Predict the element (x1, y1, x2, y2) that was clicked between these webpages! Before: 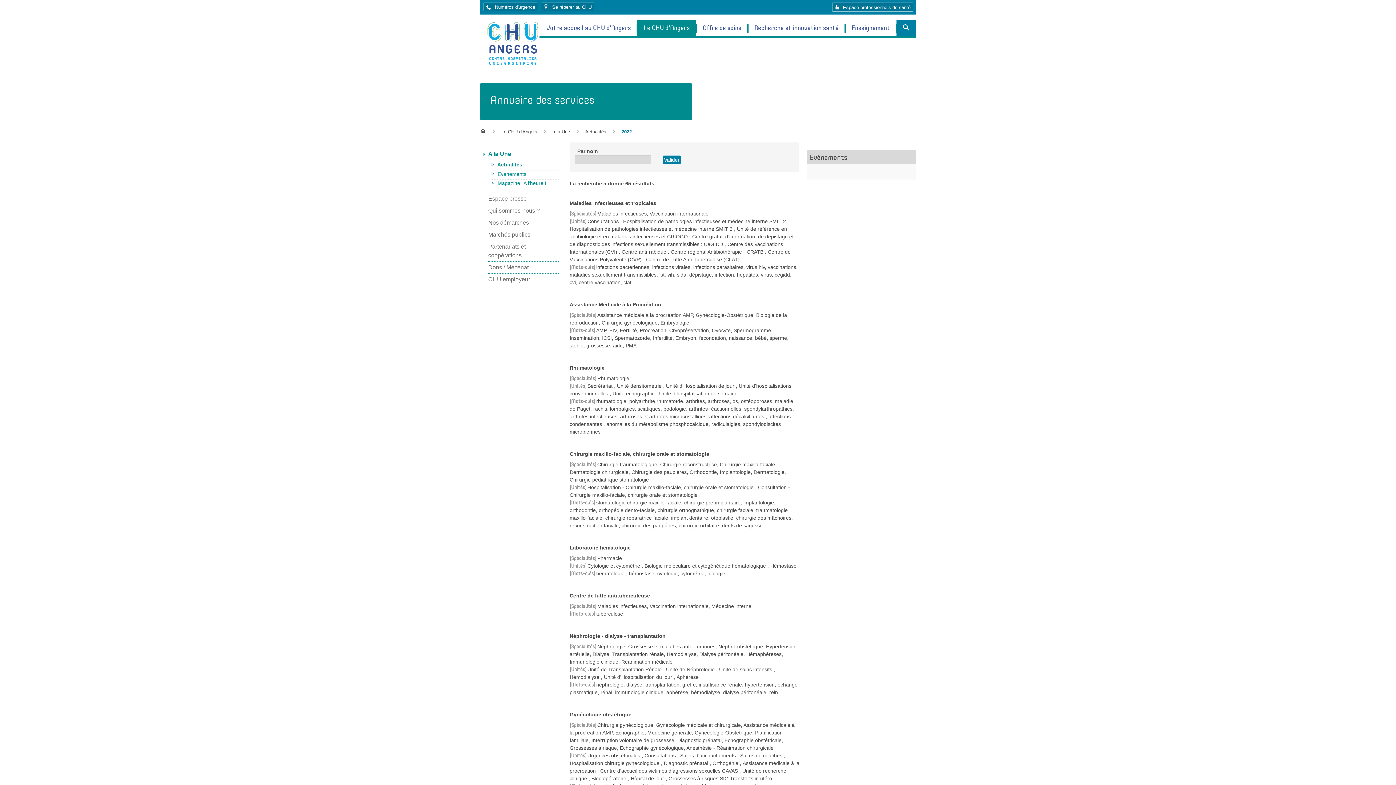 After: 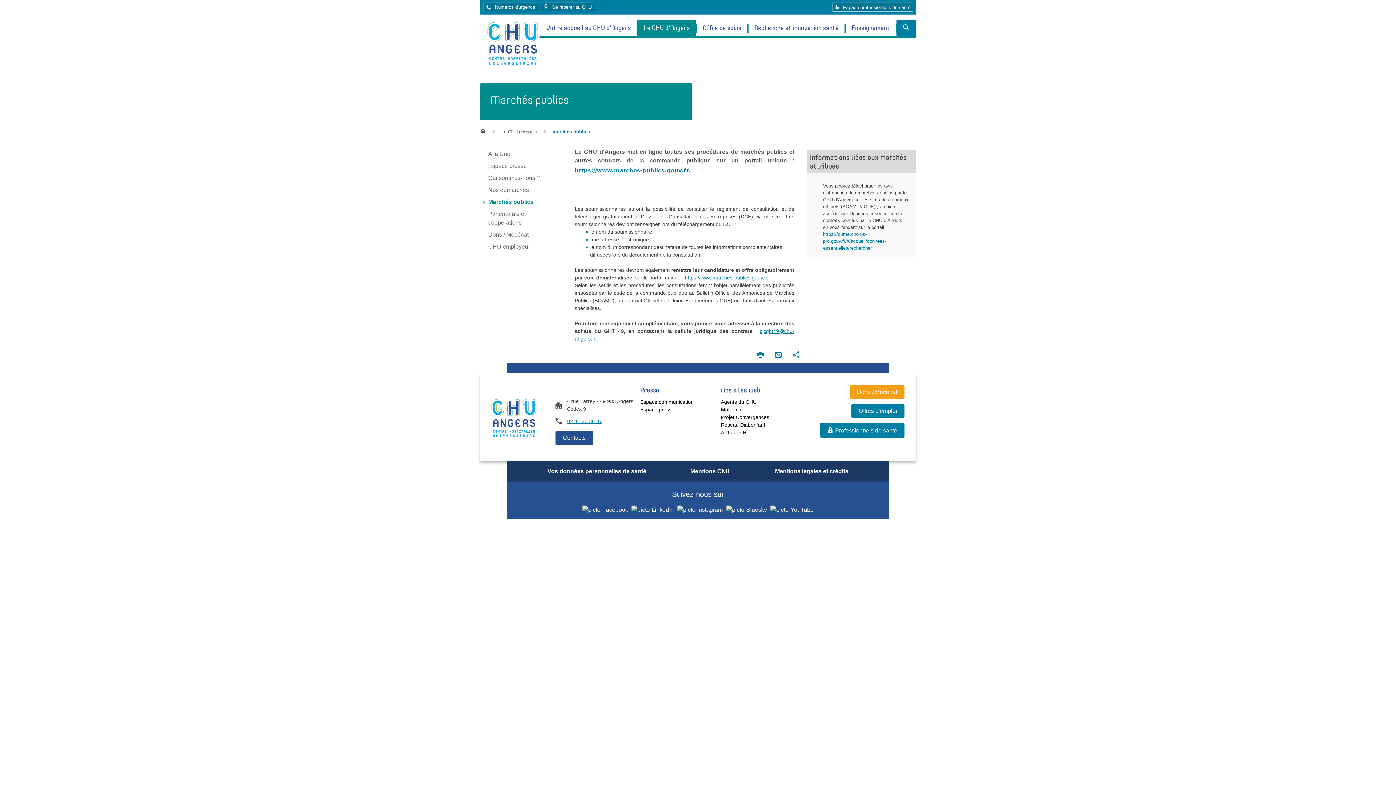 Action: bbox: (488, 231, 530, 237) label: Marchés publics